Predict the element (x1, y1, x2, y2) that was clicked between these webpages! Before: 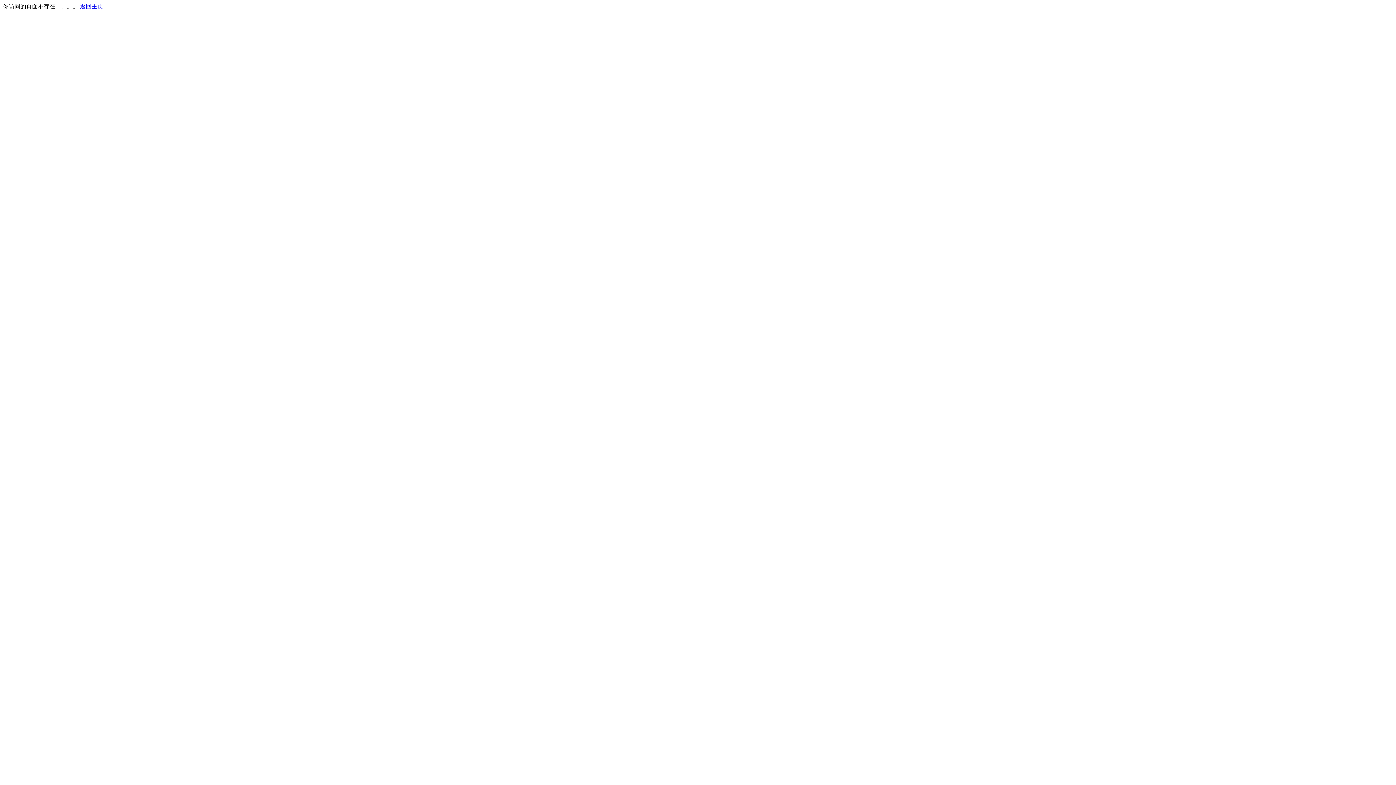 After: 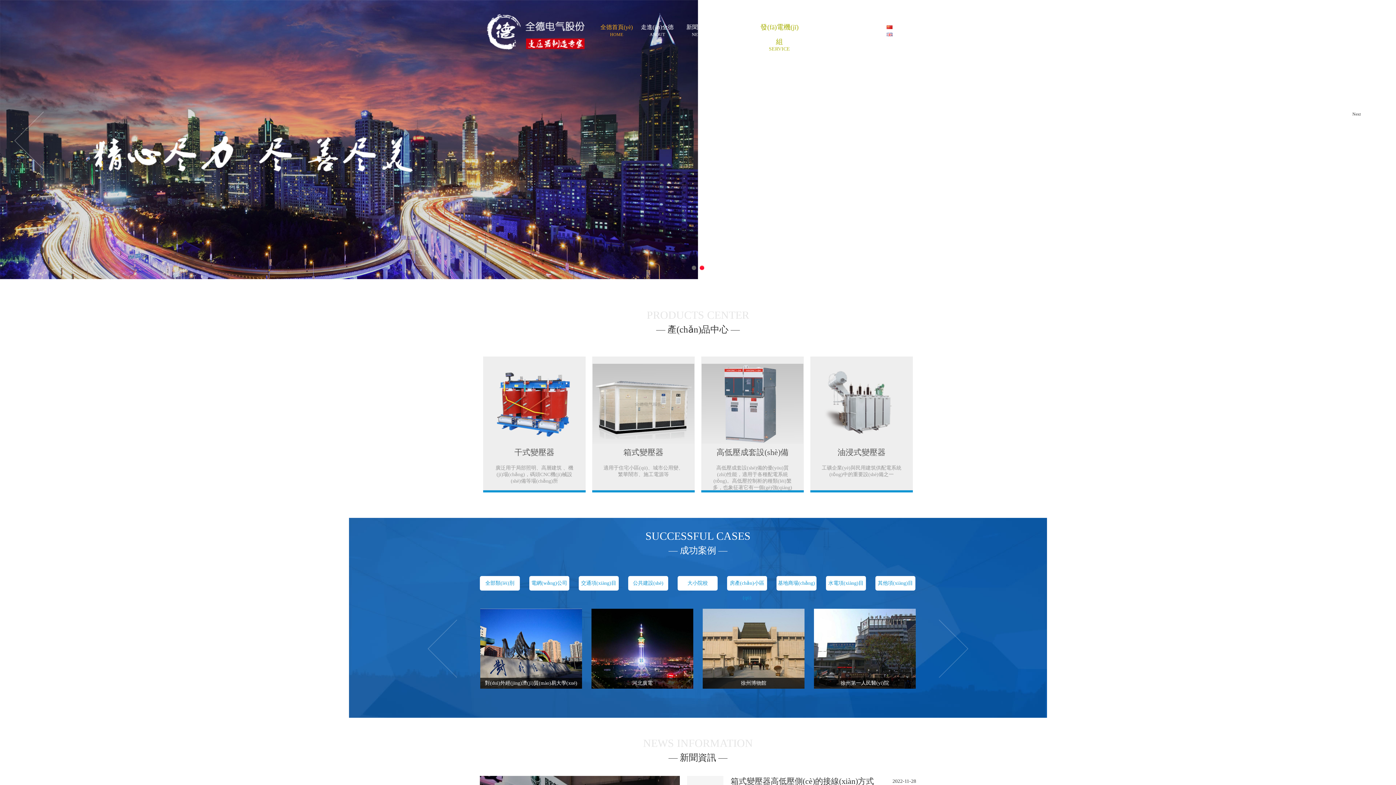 Action: bbox: (80, 3, 103, 9) label: 返回主页